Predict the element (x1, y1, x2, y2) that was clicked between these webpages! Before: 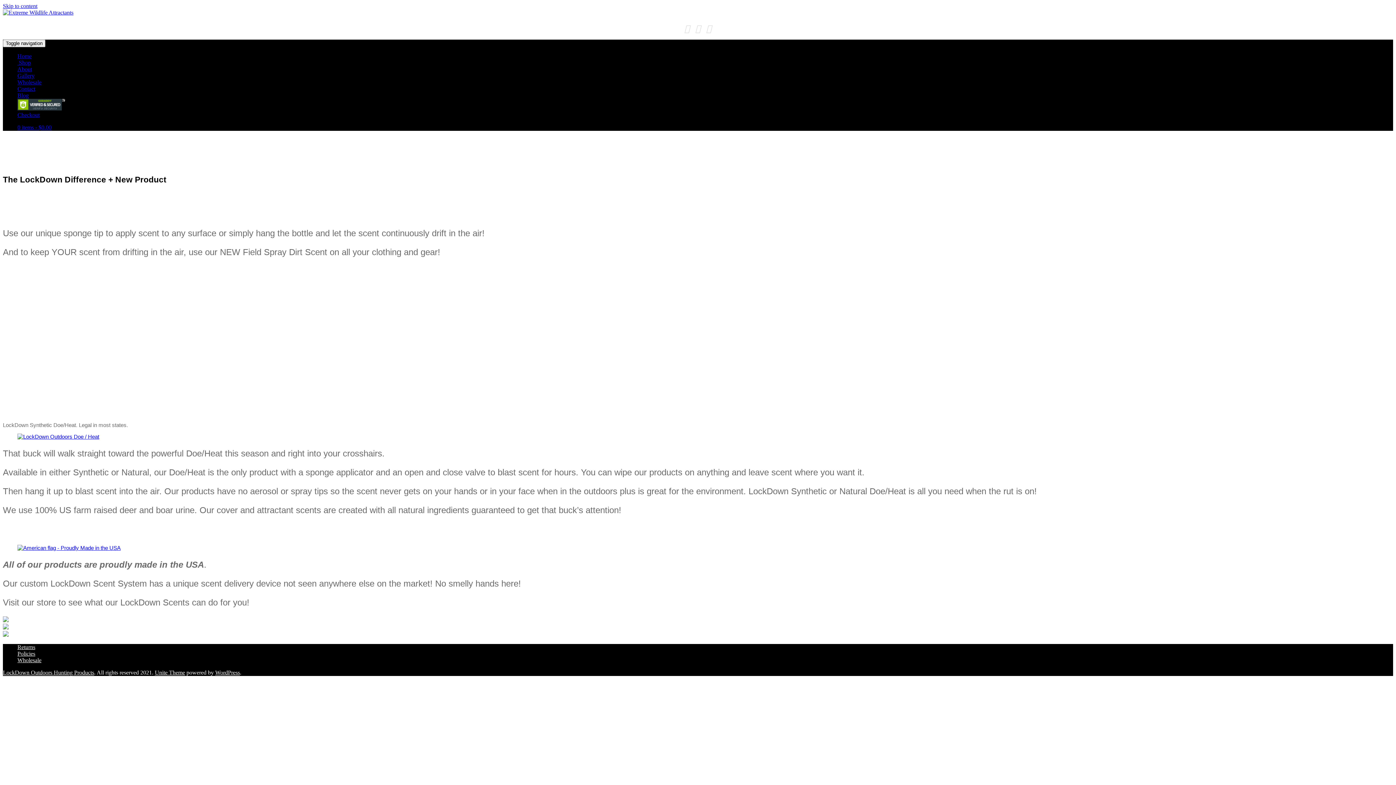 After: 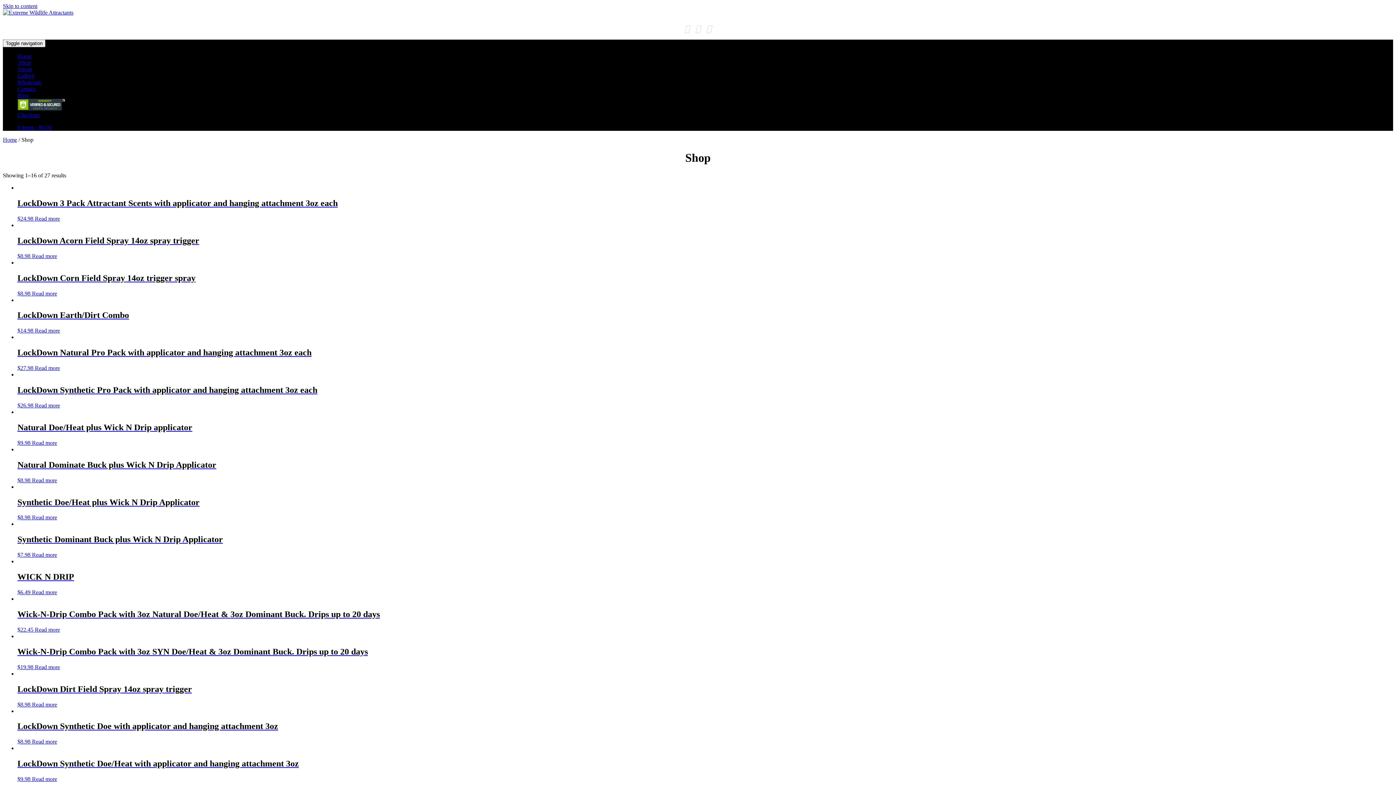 Action: bbox: (2, 617, 8, 623)